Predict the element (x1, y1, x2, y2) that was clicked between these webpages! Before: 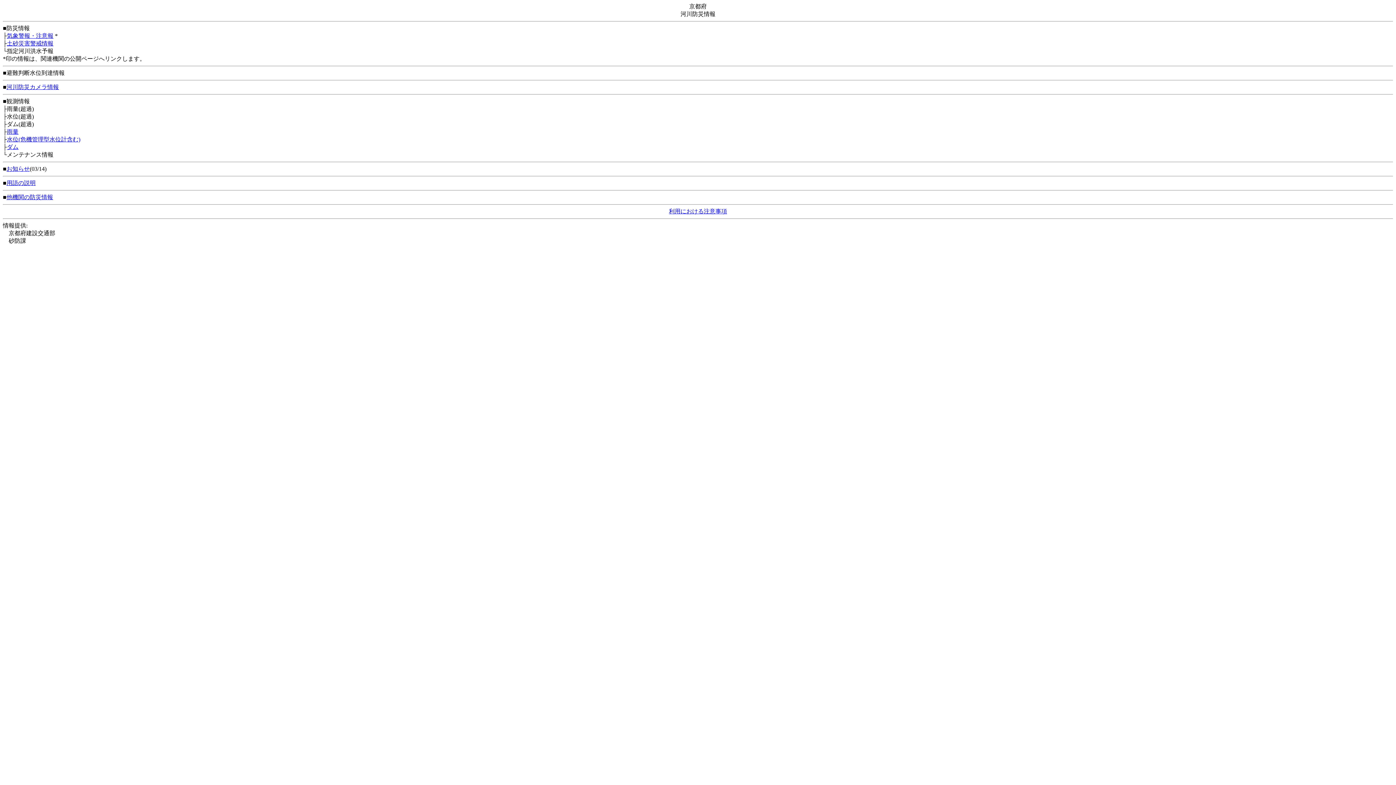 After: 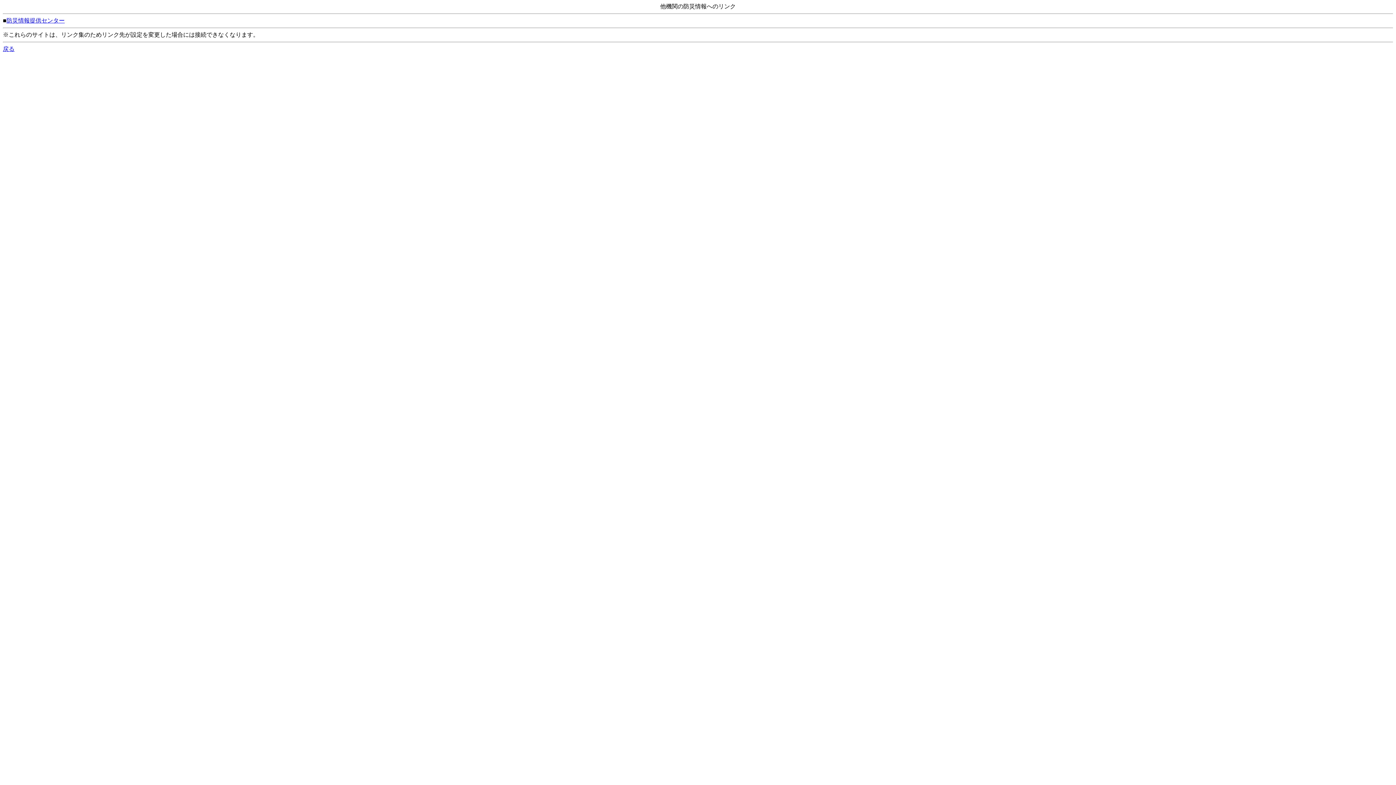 Action: bbox: (6, 194, 53, 200) label: 他機関の防災情報